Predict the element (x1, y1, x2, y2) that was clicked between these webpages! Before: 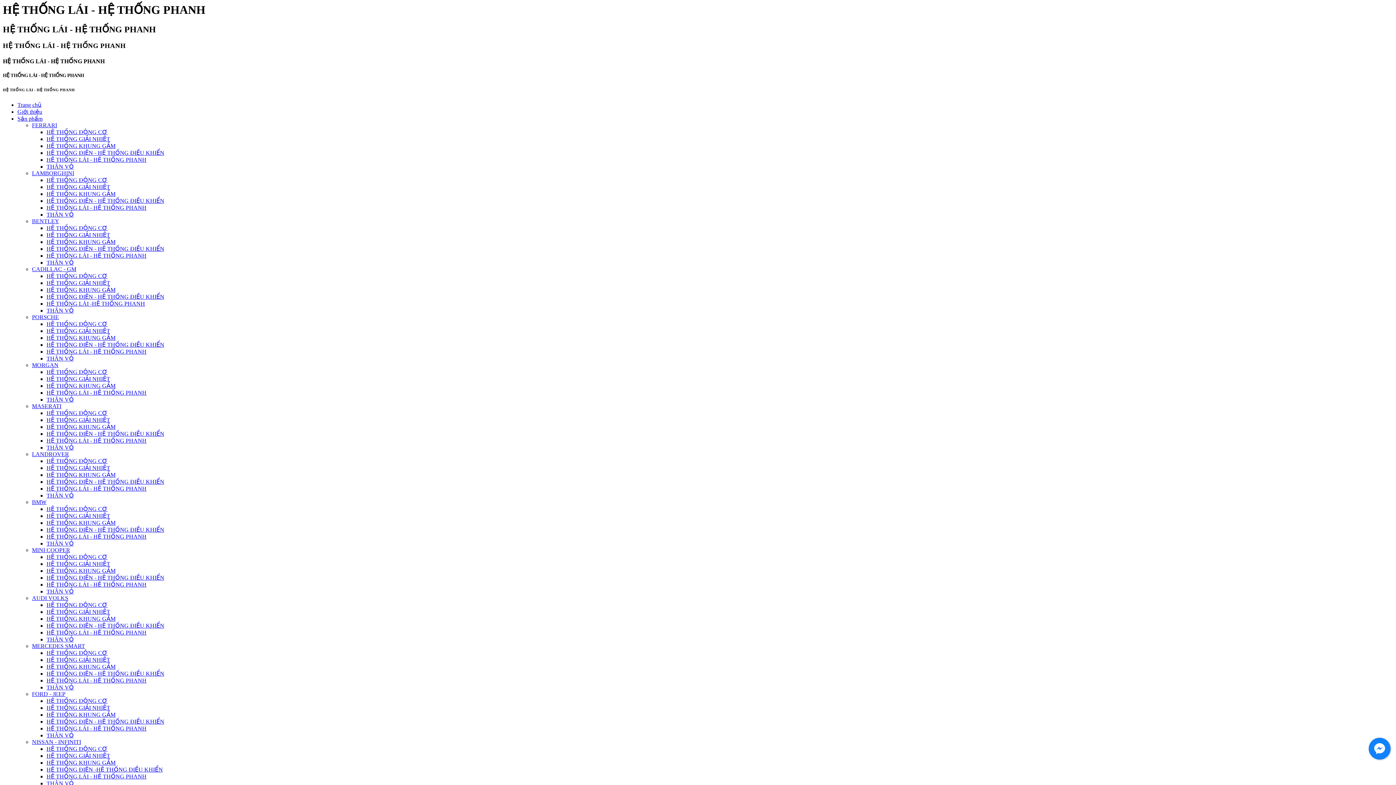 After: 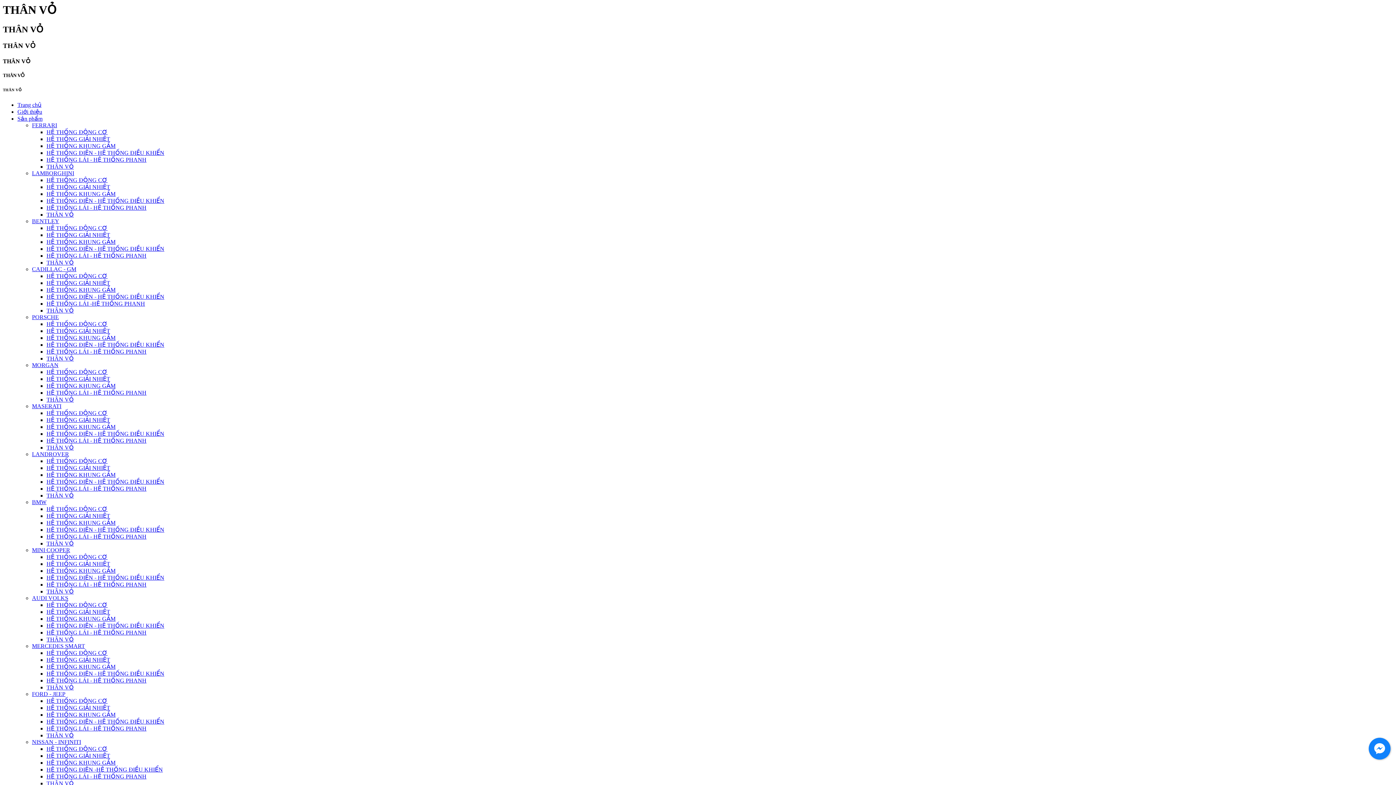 Action: label: THÂN VỎ bbox: (46, 780, 73, 786)